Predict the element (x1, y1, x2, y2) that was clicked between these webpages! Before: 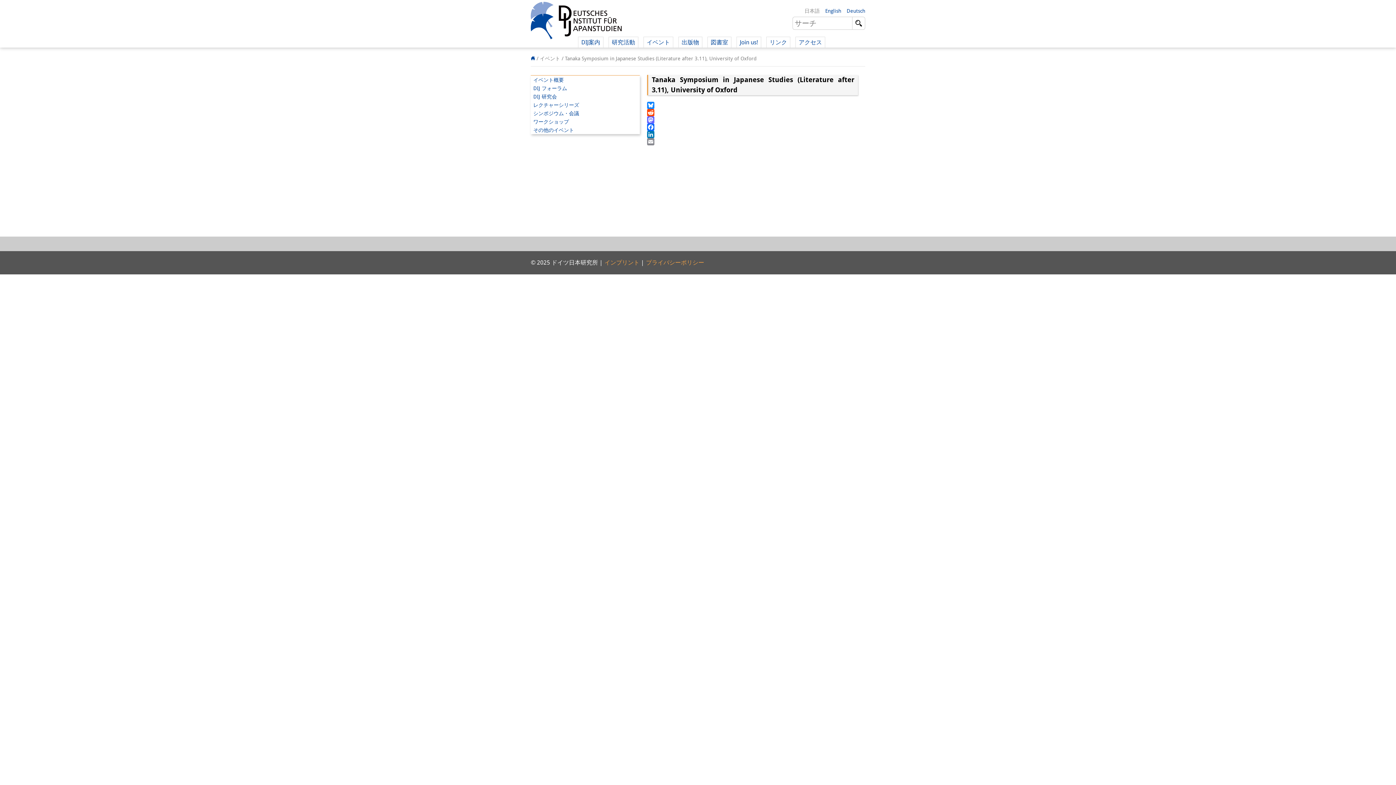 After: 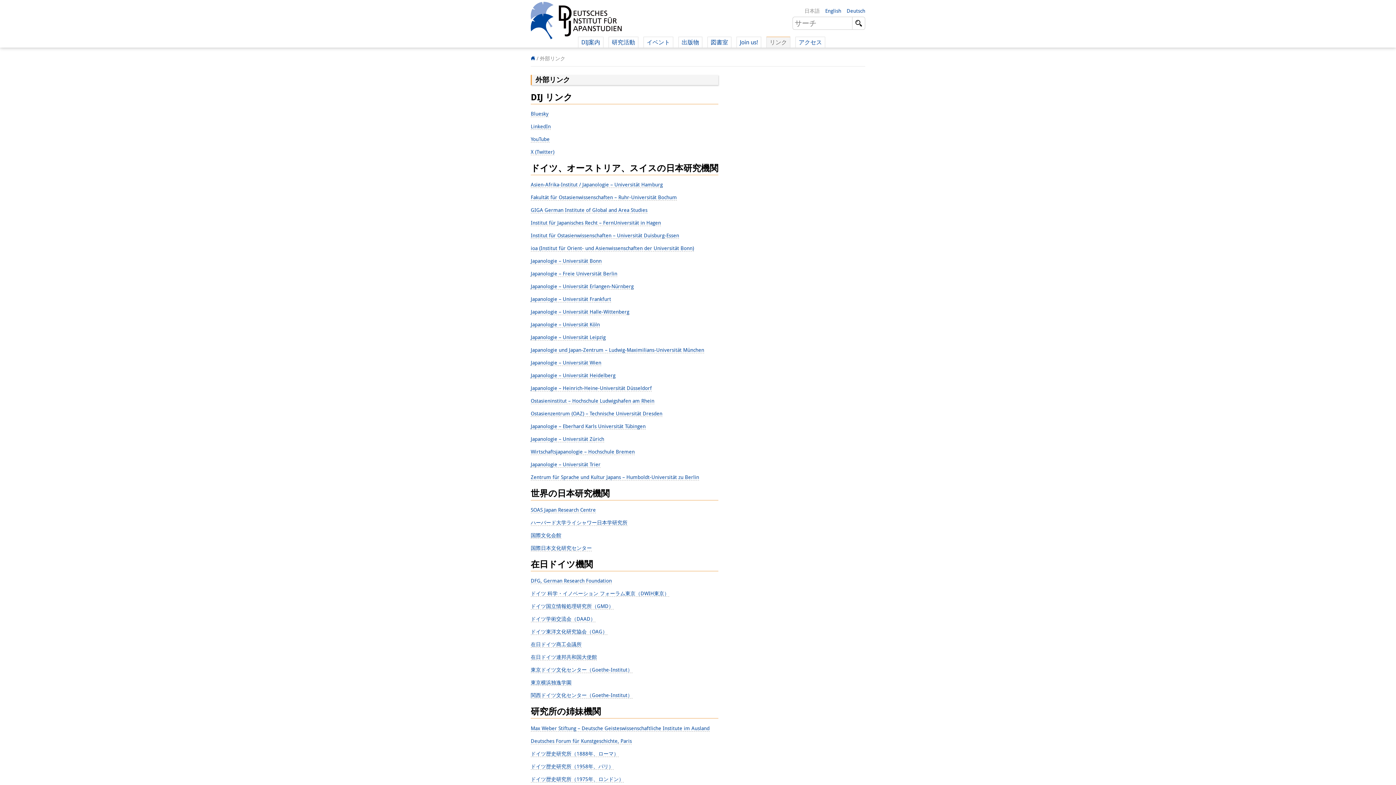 Action: bbox: (766, 36, 790, 47) label: リンク